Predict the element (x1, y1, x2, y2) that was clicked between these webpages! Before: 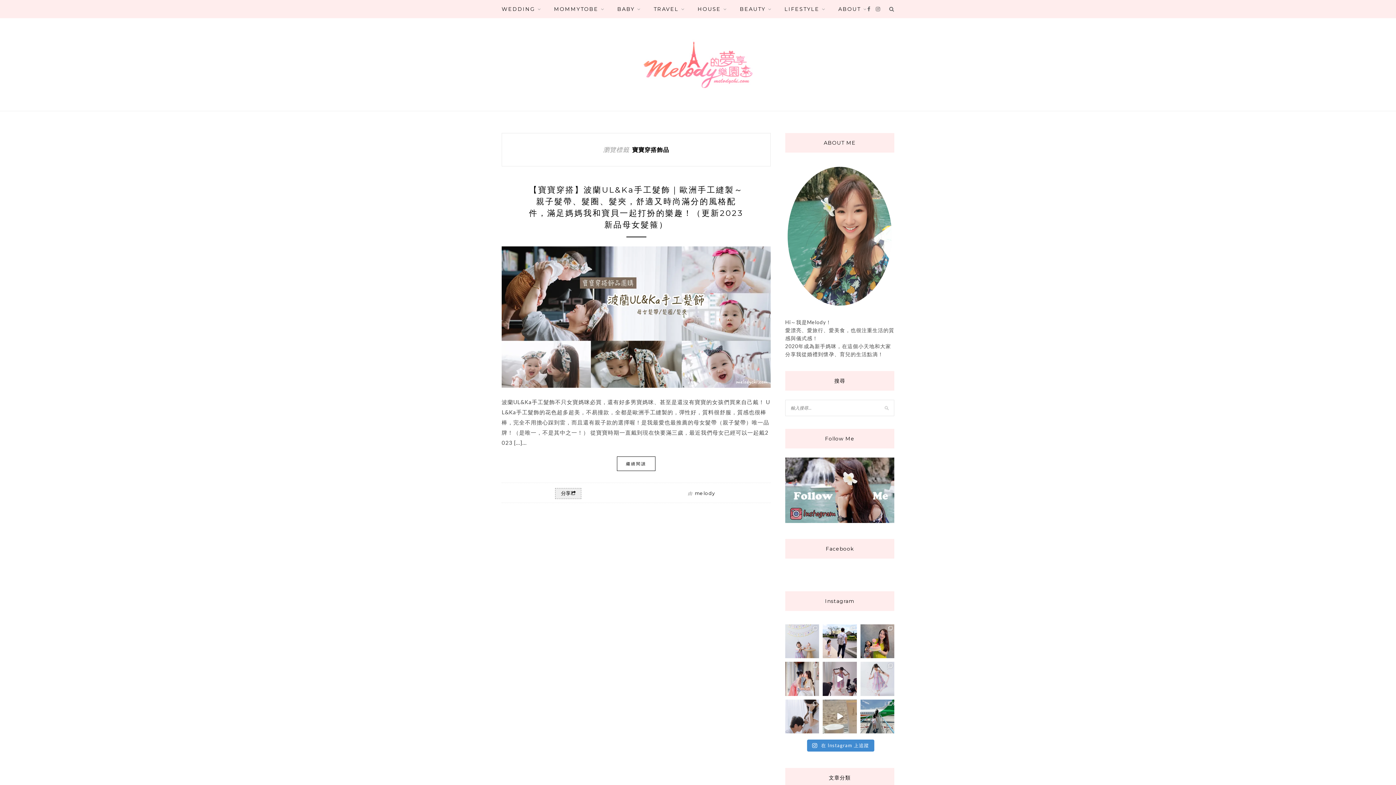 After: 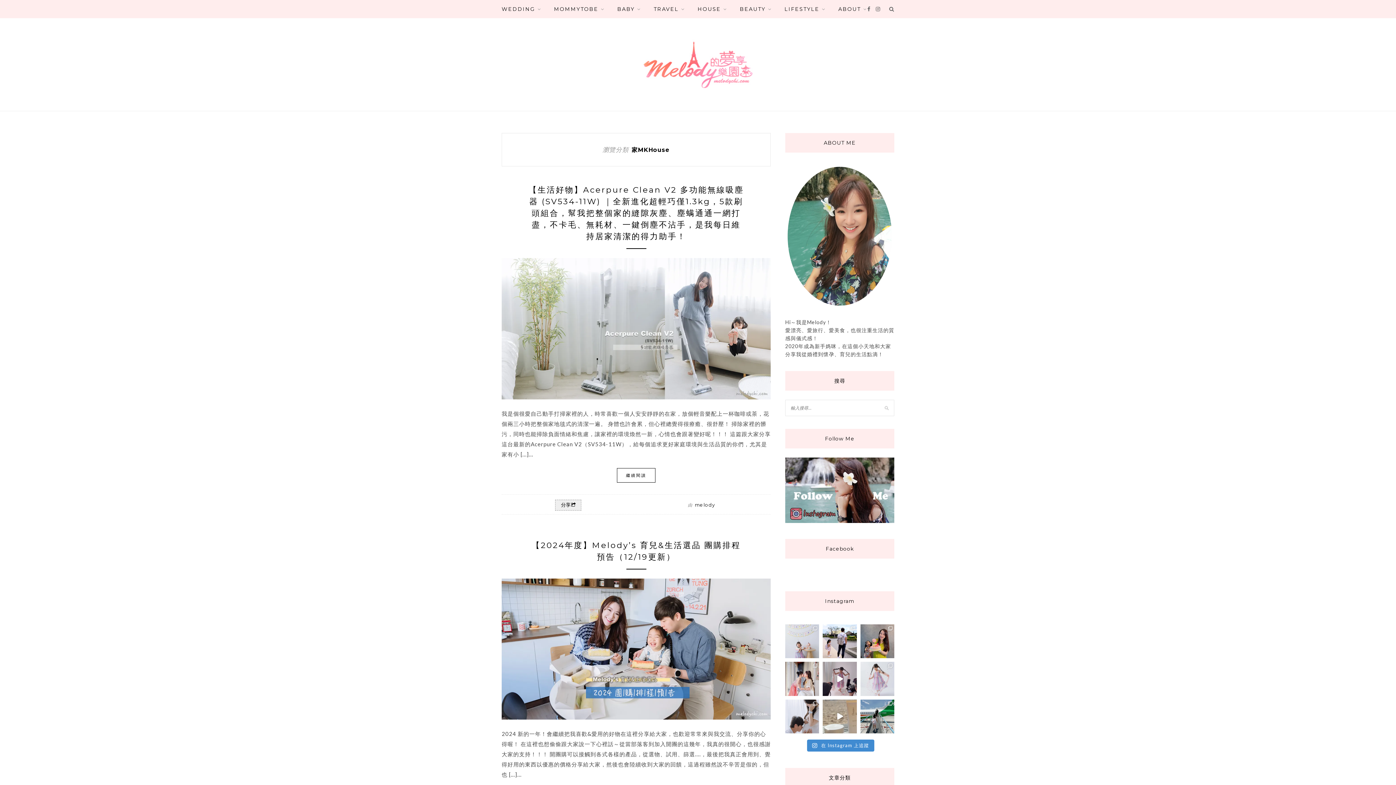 Action: label: HOUSE bbox: (697, 0, 727, 18)